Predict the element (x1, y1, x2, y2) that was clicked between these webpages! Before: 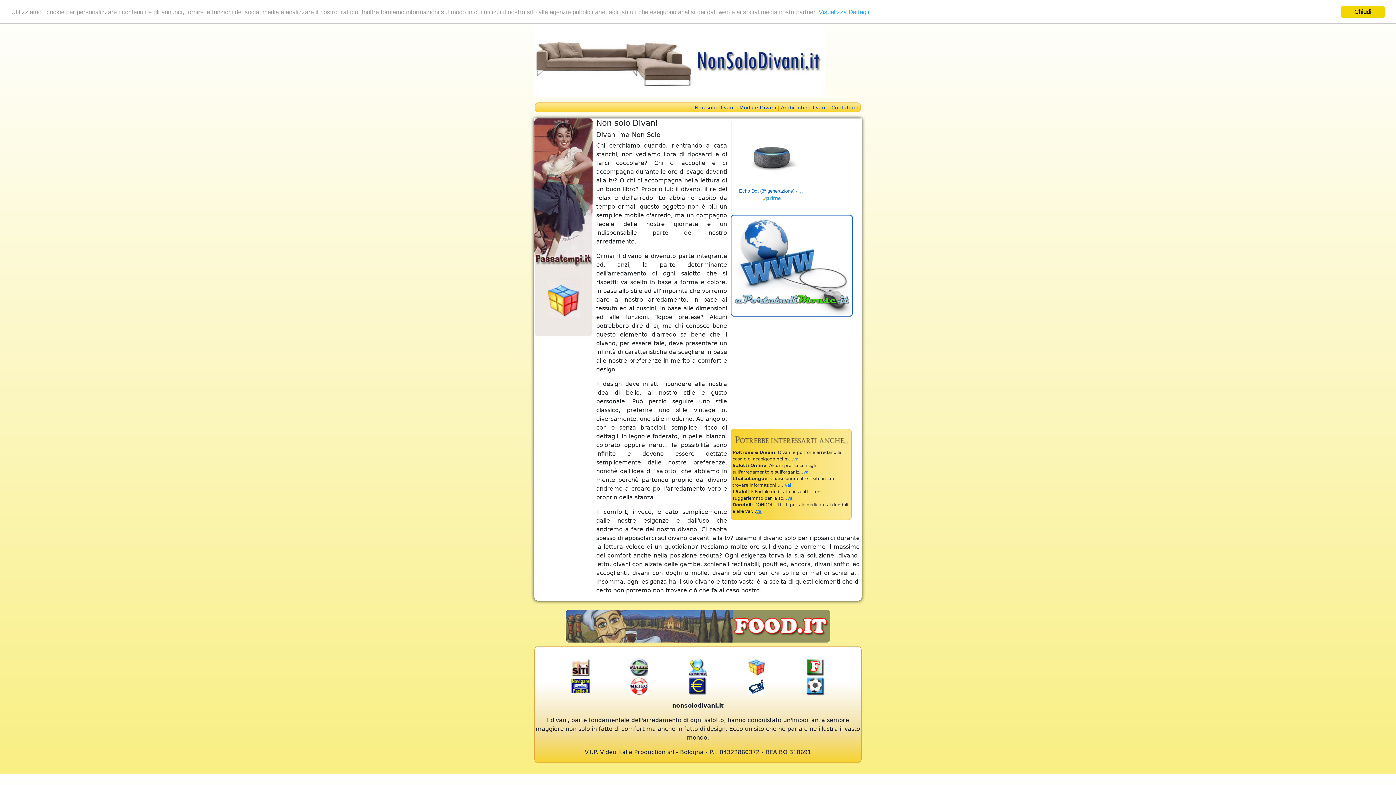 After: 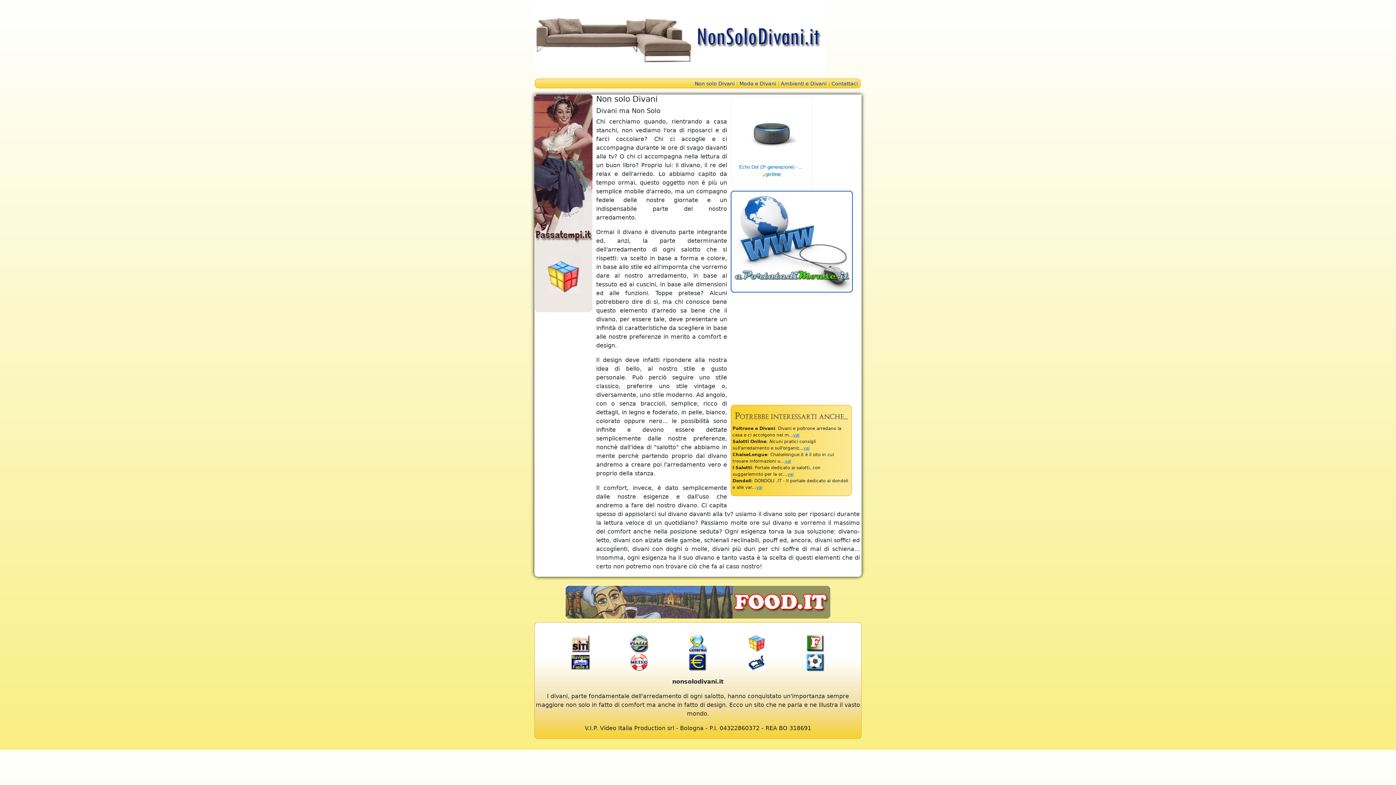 Action: bbox: (1341, 5, 1385, 17) label: Chiudi